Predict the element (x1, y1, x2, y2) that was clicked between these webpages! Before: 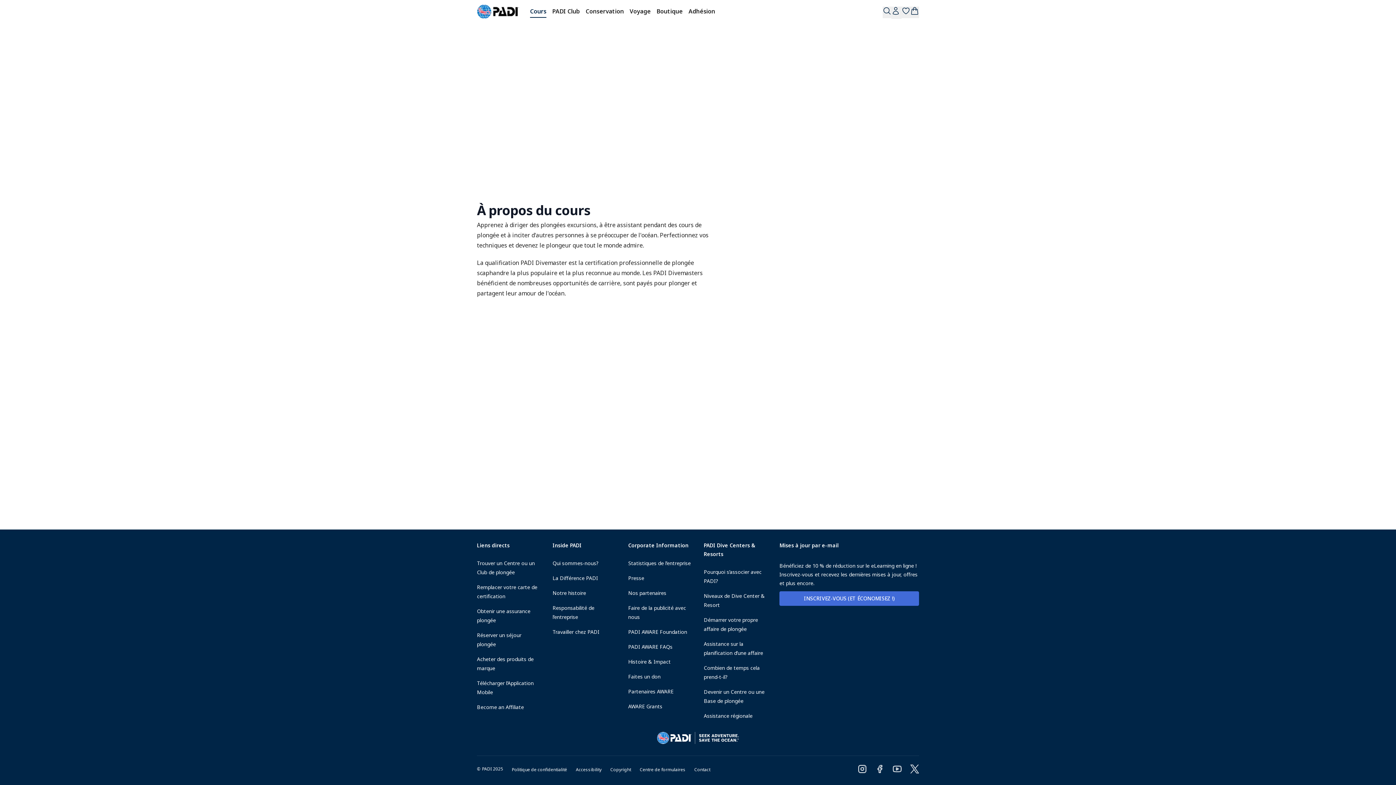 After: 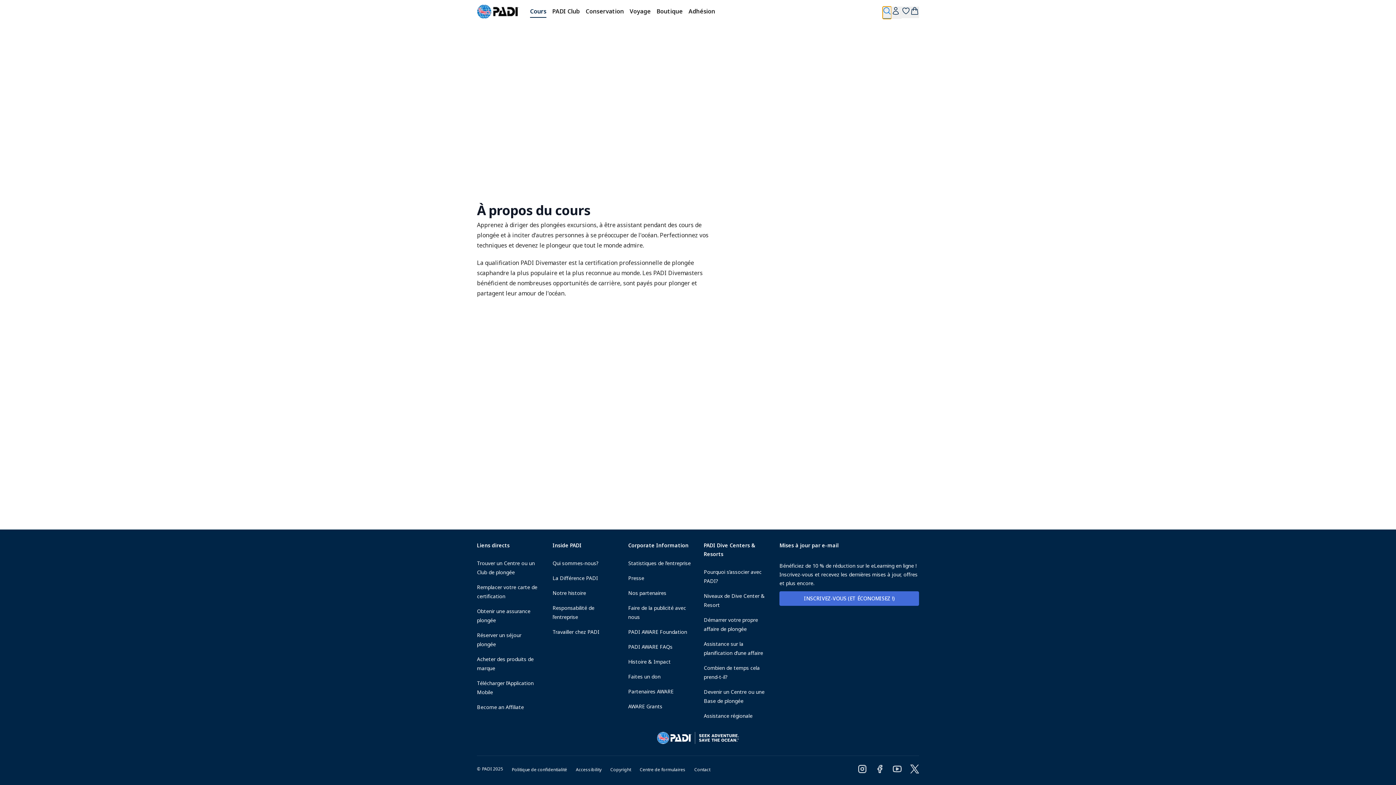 Action: bbox: (882, 6, 891, 18)